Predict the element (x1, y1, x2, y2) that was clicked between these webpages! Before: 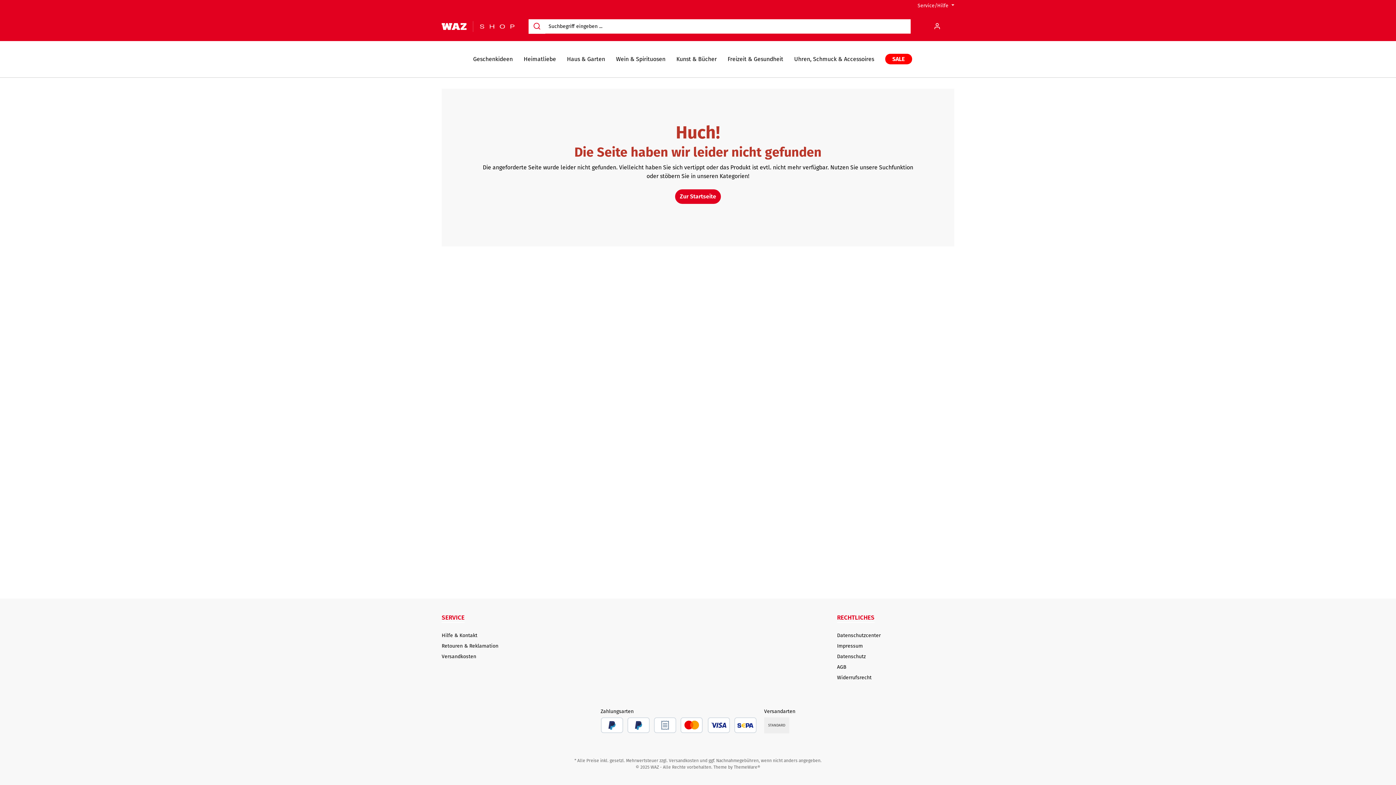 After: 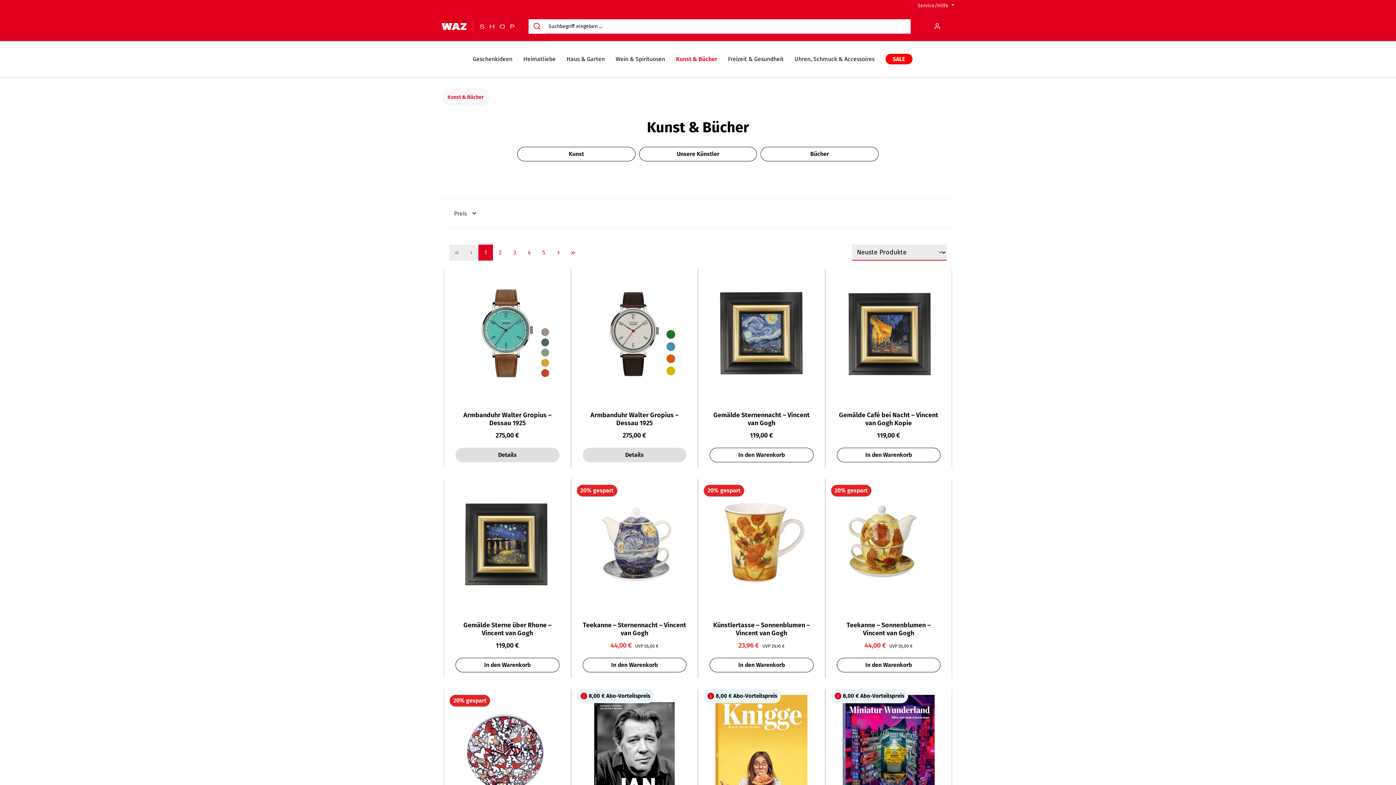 Action: label: Kunst & Bücher bbox: (676, 41, 727, 77)